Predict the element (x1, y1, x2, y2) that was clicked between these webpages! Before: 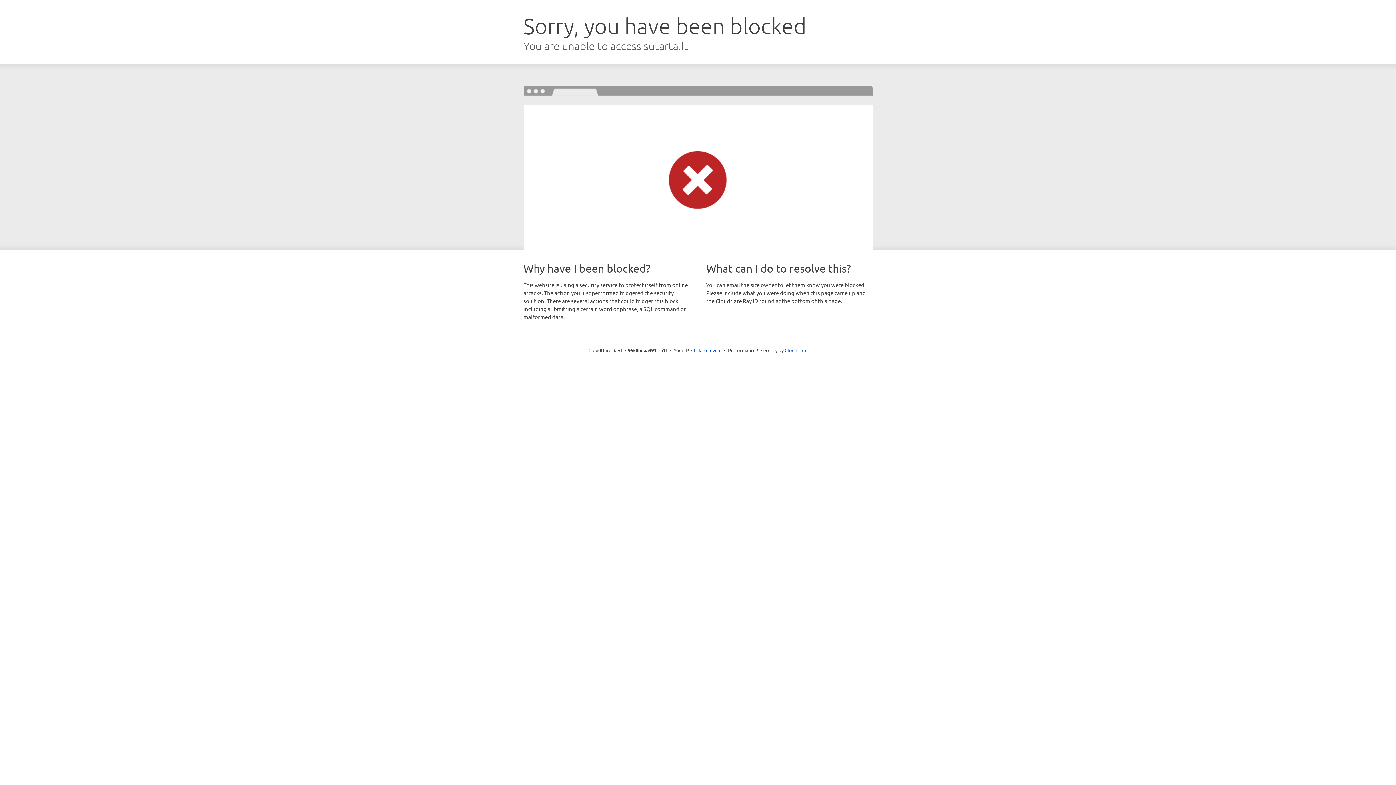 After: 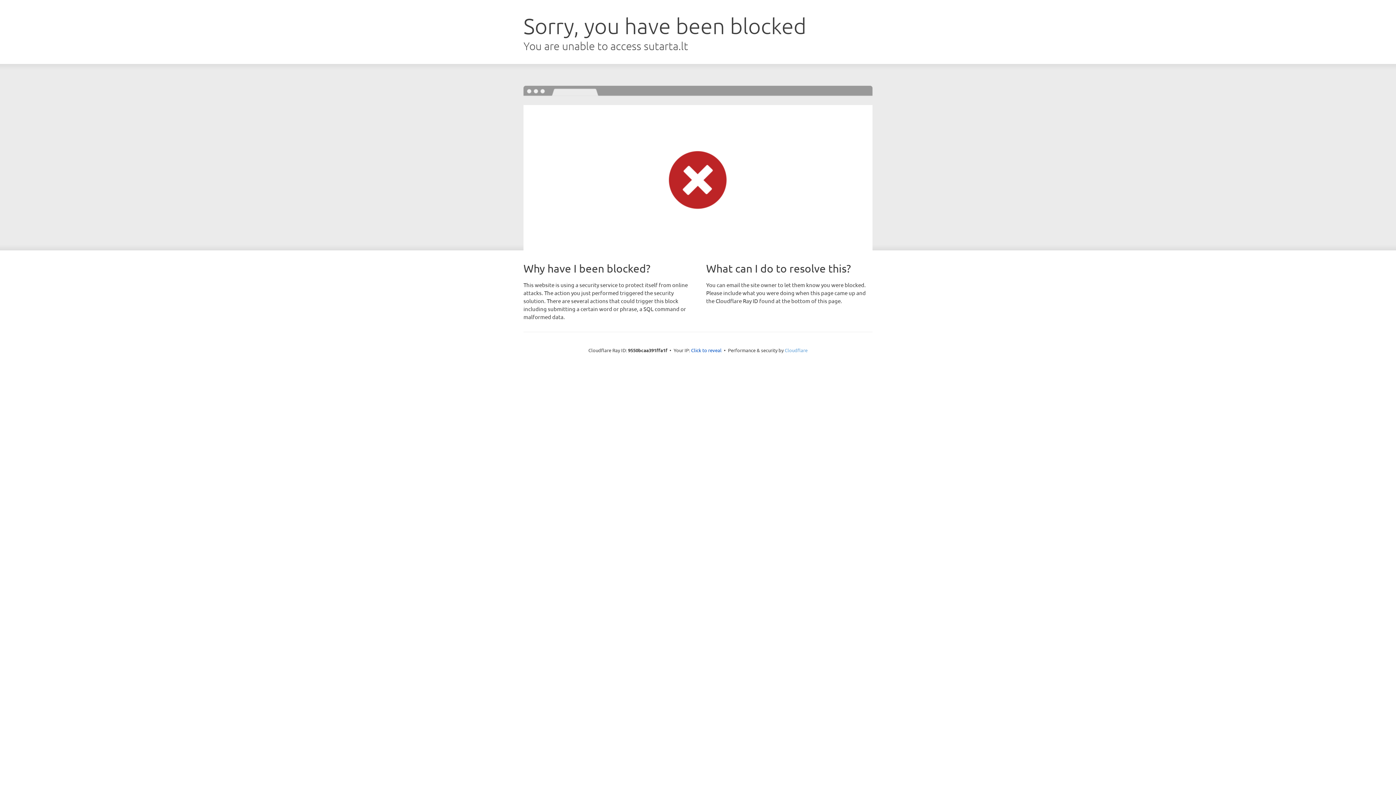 Action: bbox: (784, 347, 807, 353) label: Cloudflare